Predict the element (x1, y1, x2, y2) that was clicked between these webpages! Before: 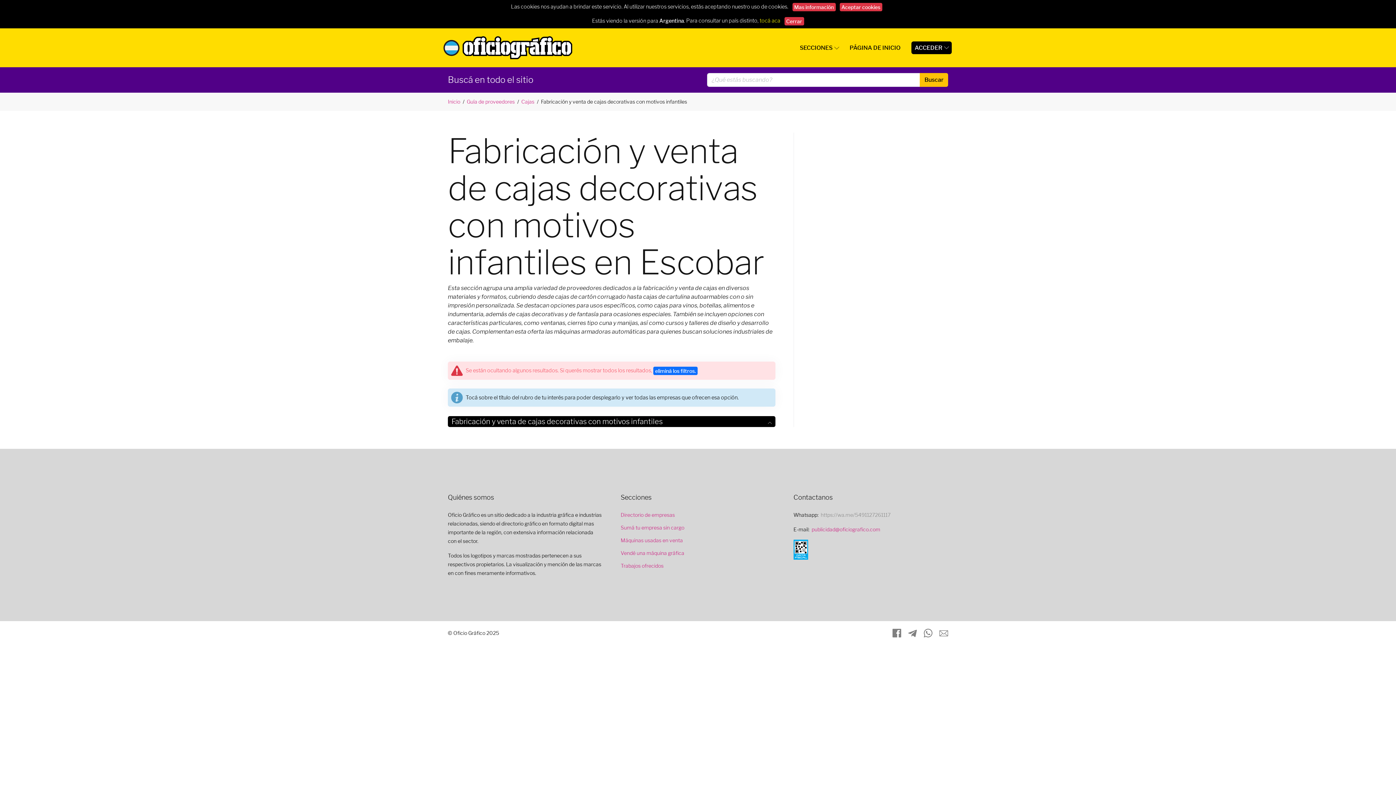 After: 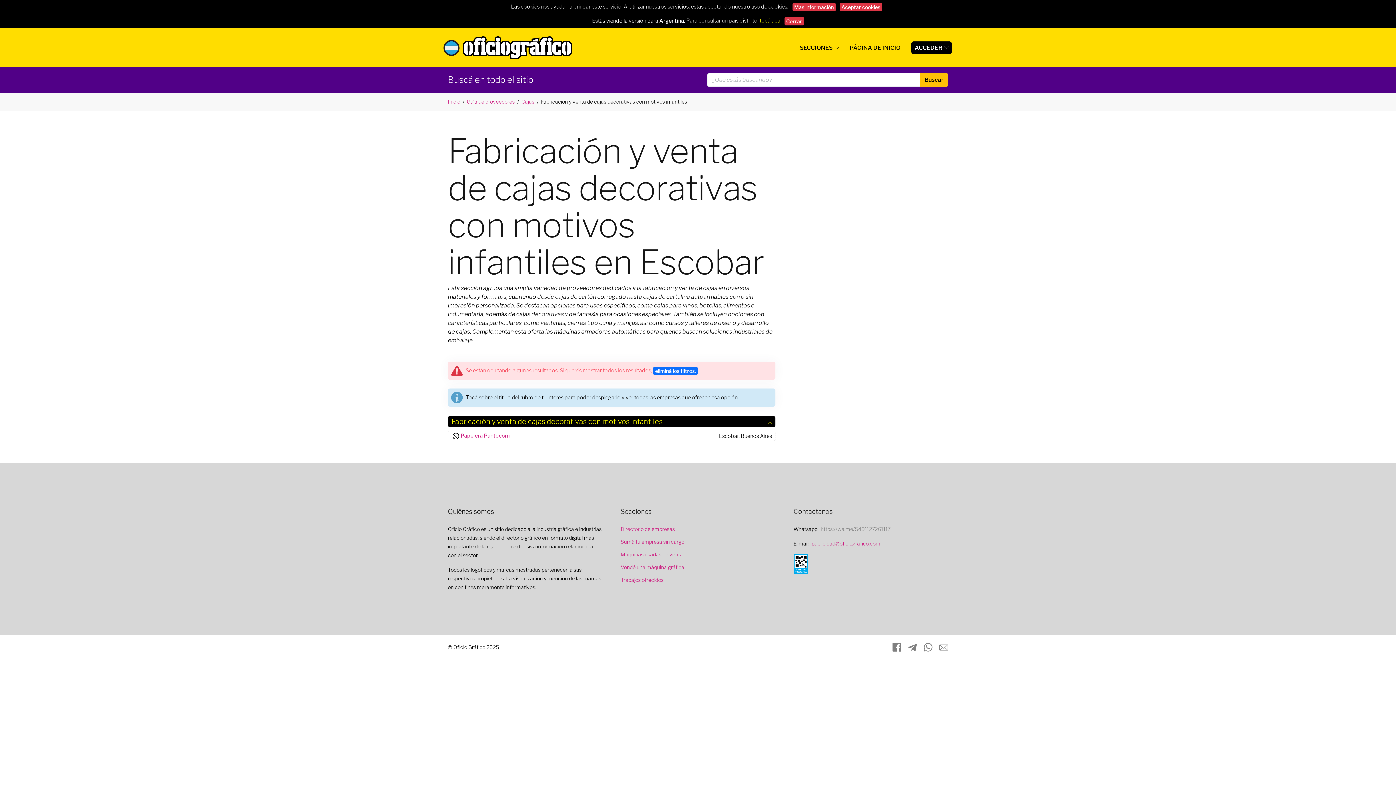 Action: label: Fabricación y venta de cajas decorativas con motivos infantiles
 bbox: (451, 416, 771, 427)